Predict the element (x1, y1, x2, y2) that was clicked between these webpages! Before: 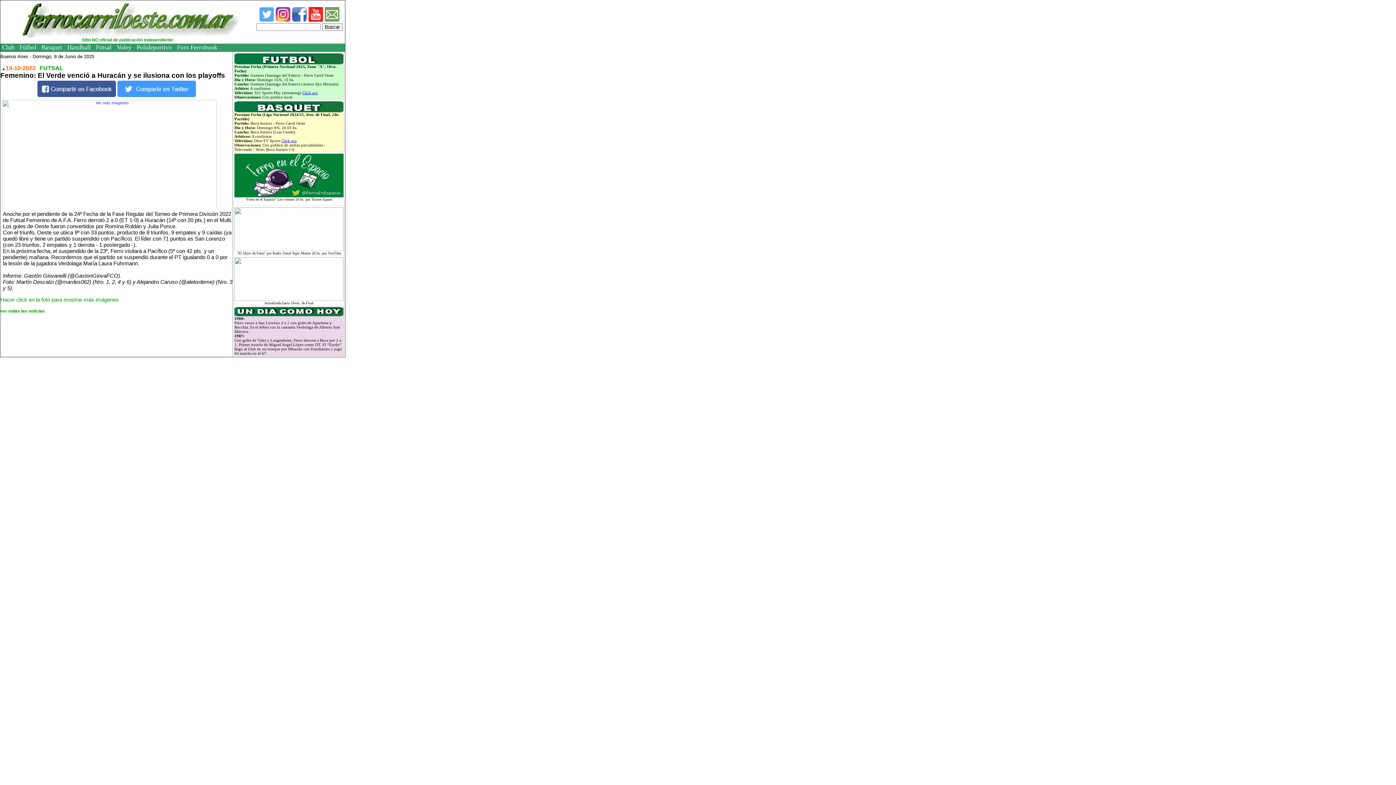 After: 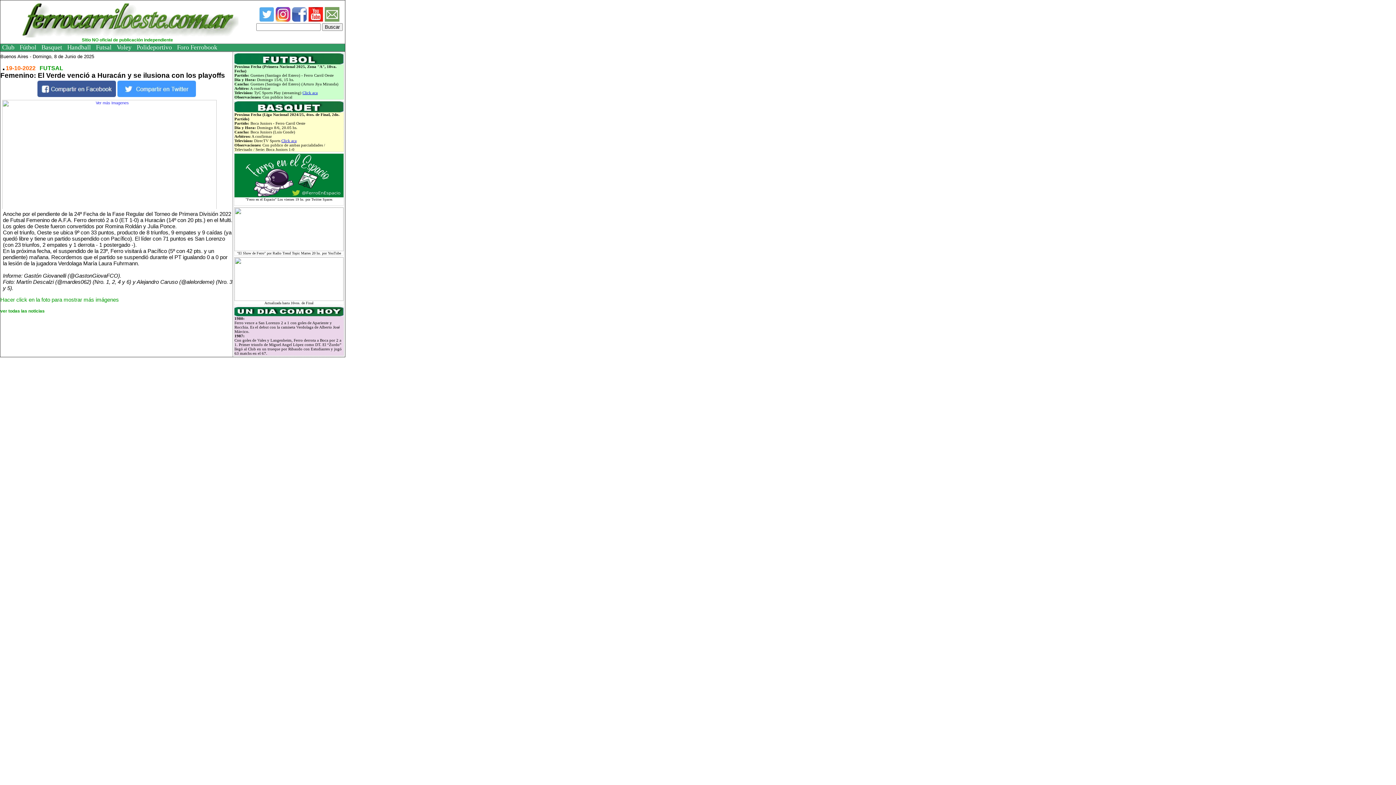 Action: bbox: (281, 138, 296, 142) label: Click aca